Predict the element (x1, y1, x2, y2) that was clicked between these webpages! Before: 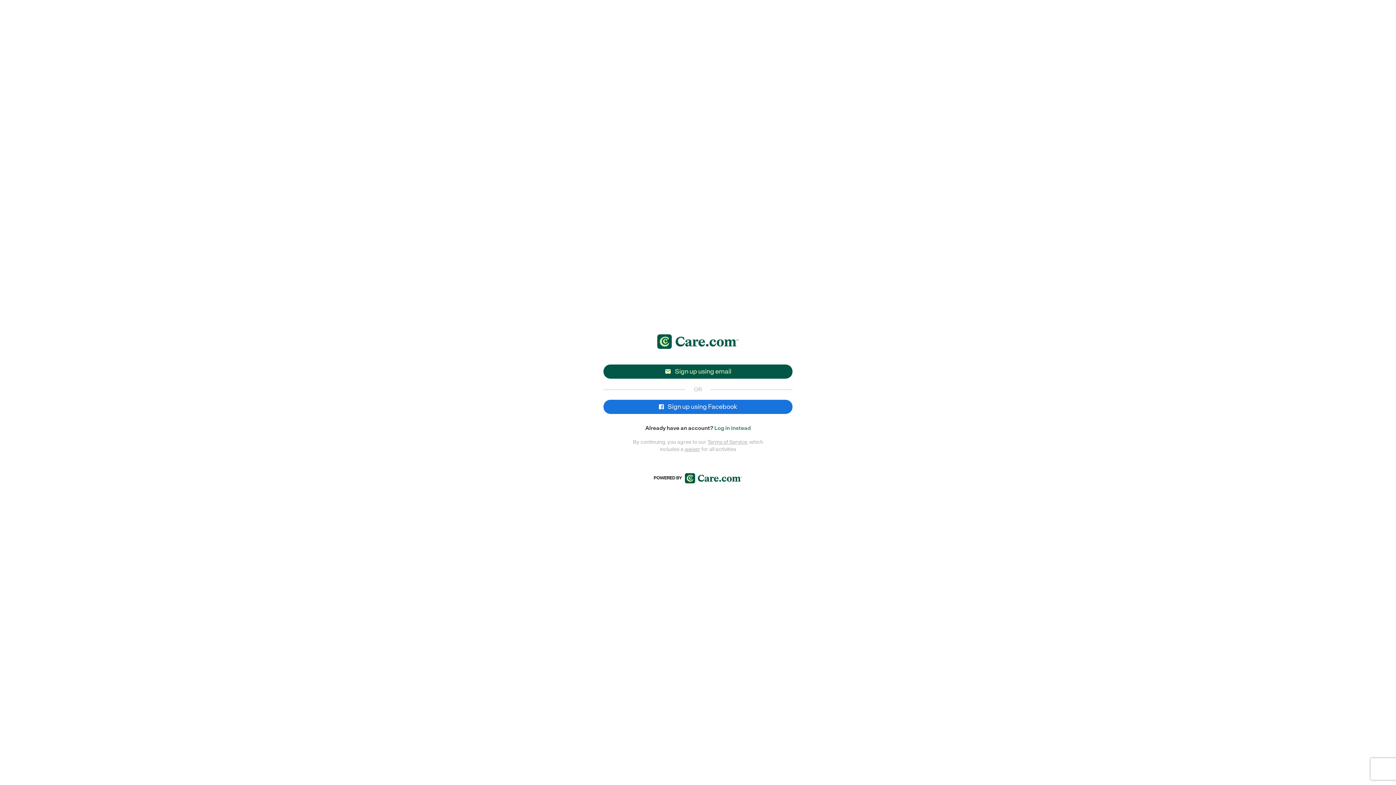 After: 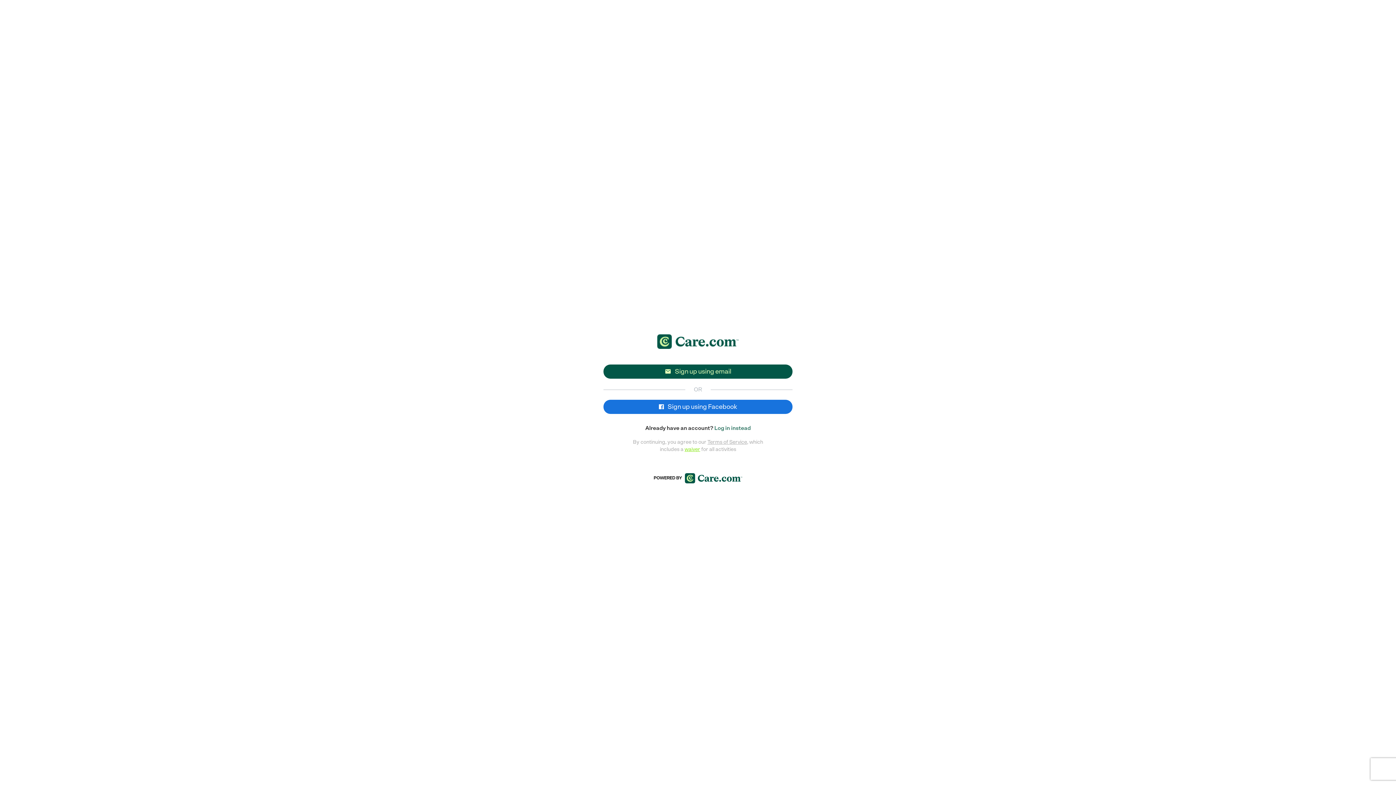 Action: bbox: (684, 446, 700, 452) label: waiver